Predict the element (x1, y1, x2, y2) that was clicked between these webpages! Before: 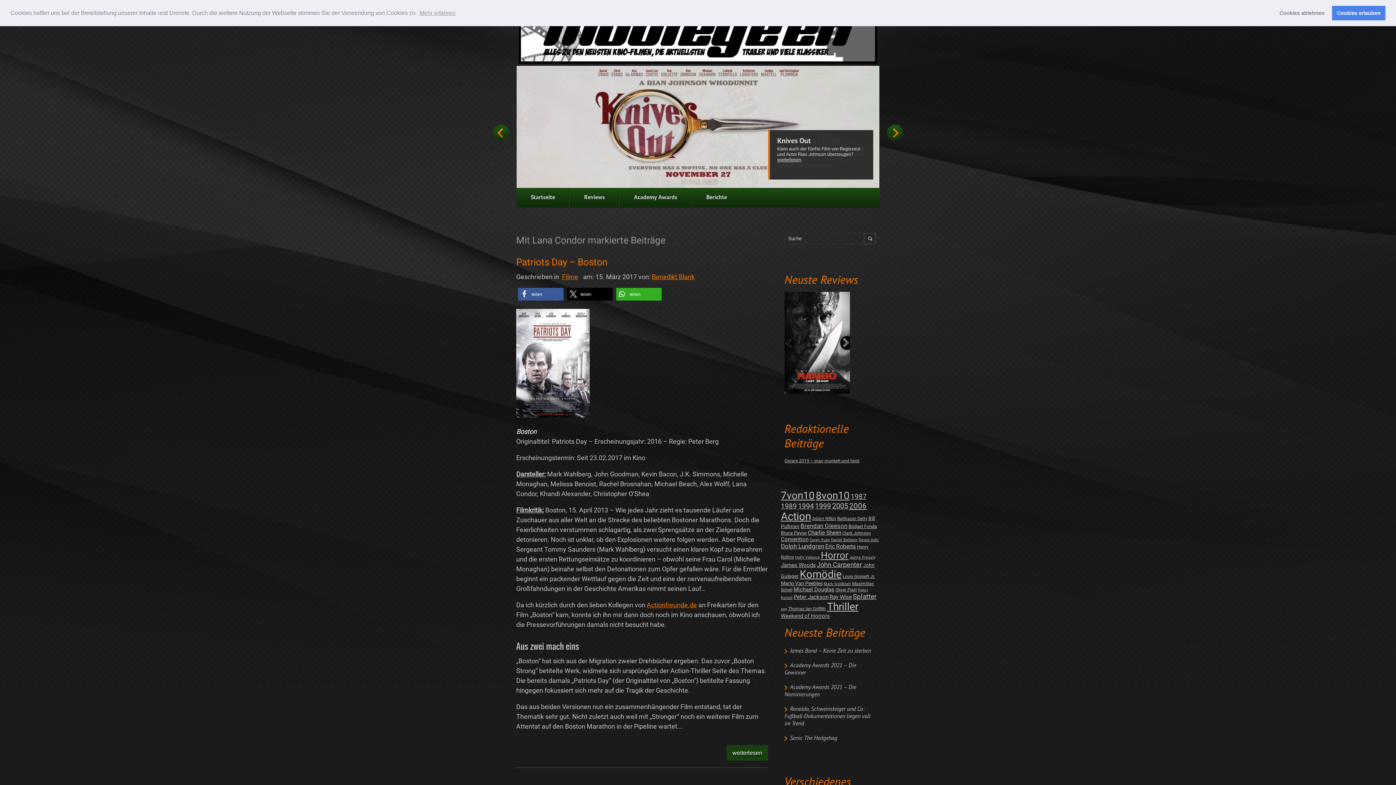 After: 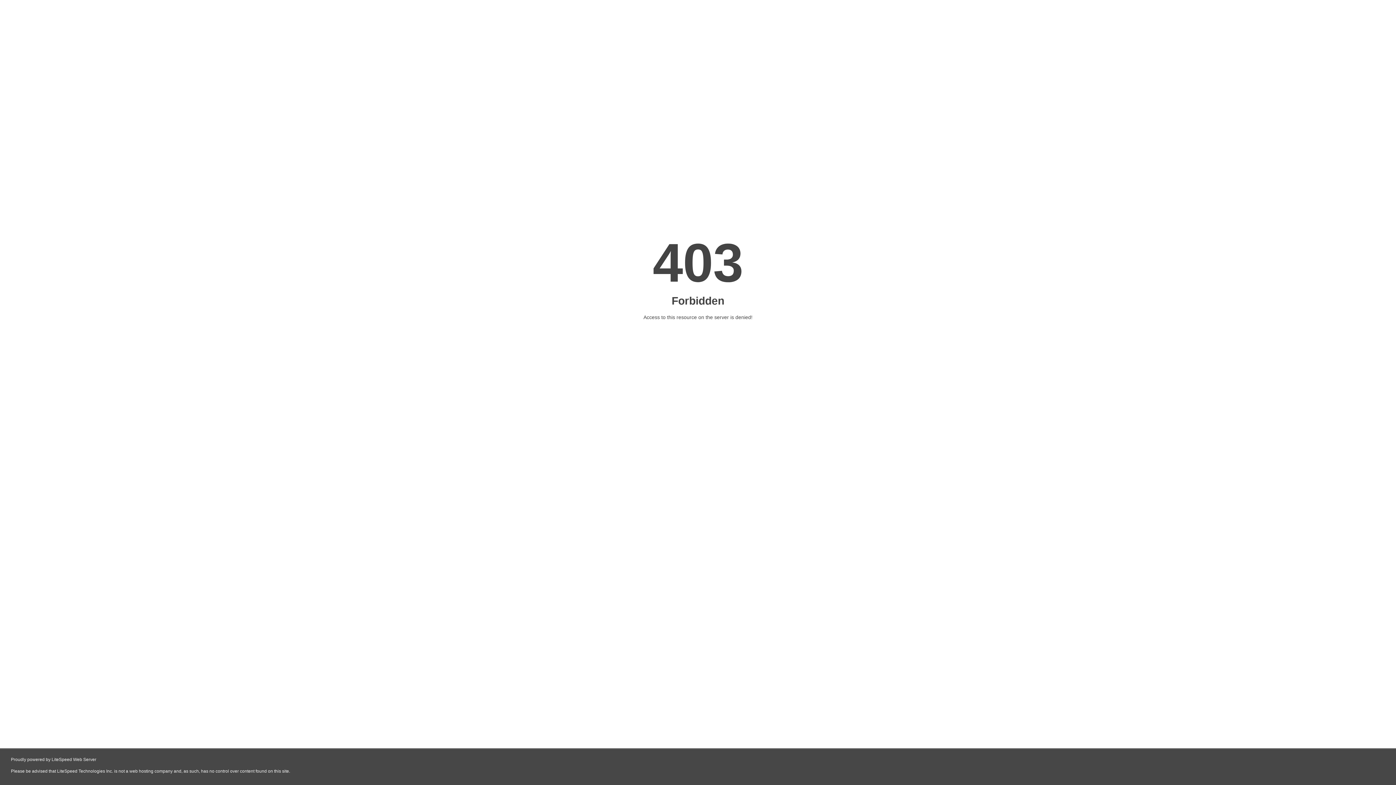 Action: bbox: (646, 601, 697, 609) label: Actionfreunde.de